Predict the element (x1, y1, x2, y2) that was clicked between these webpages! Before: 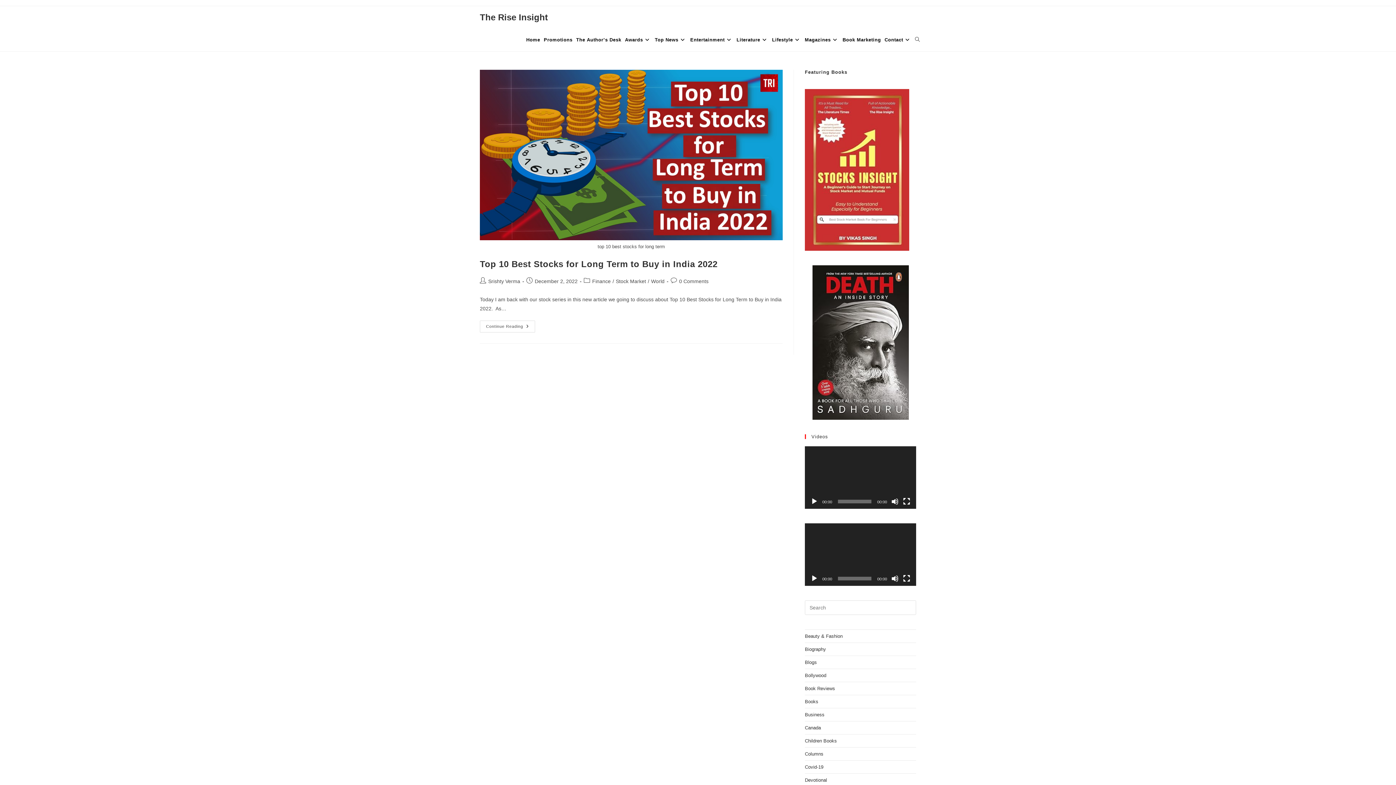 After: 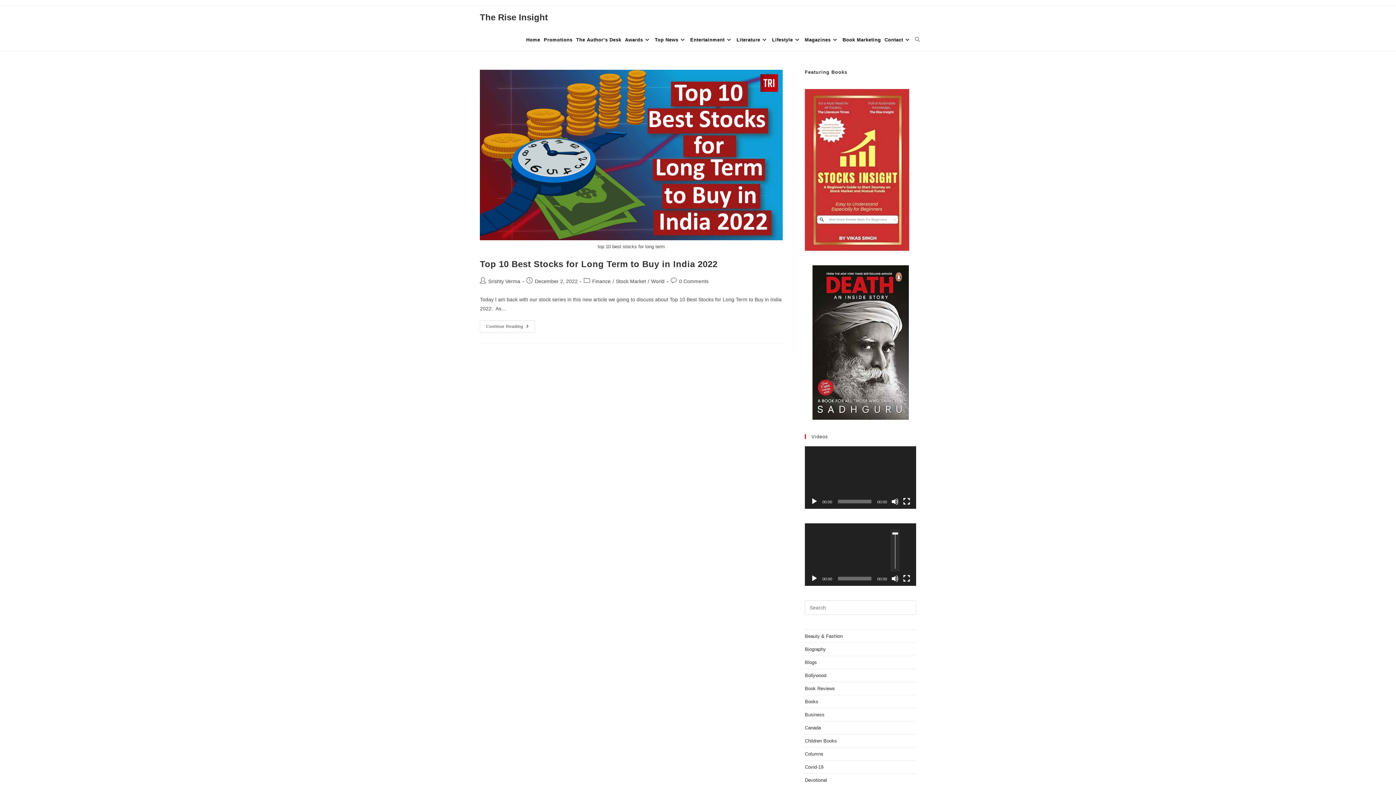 Action: label: Mute bbox: (891, 575, 898, 582)